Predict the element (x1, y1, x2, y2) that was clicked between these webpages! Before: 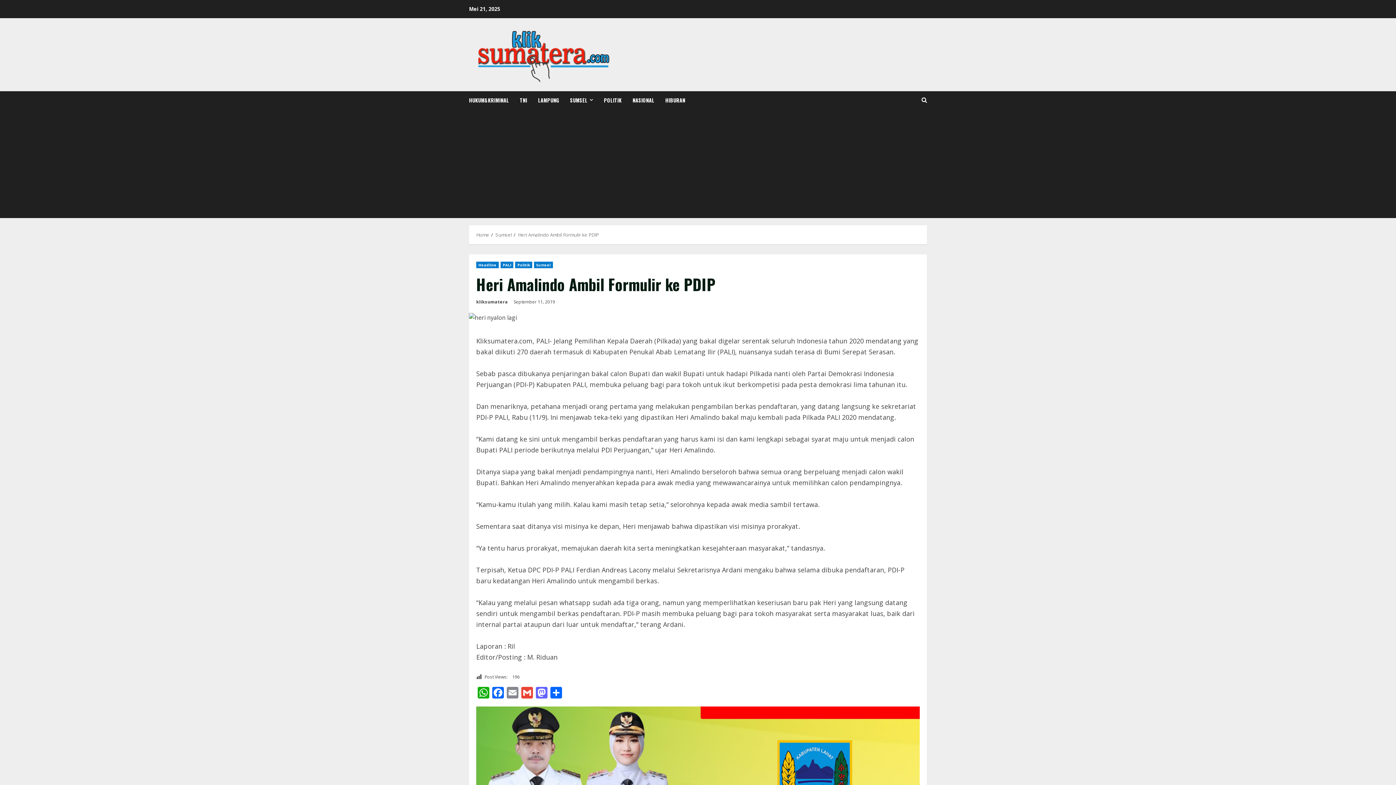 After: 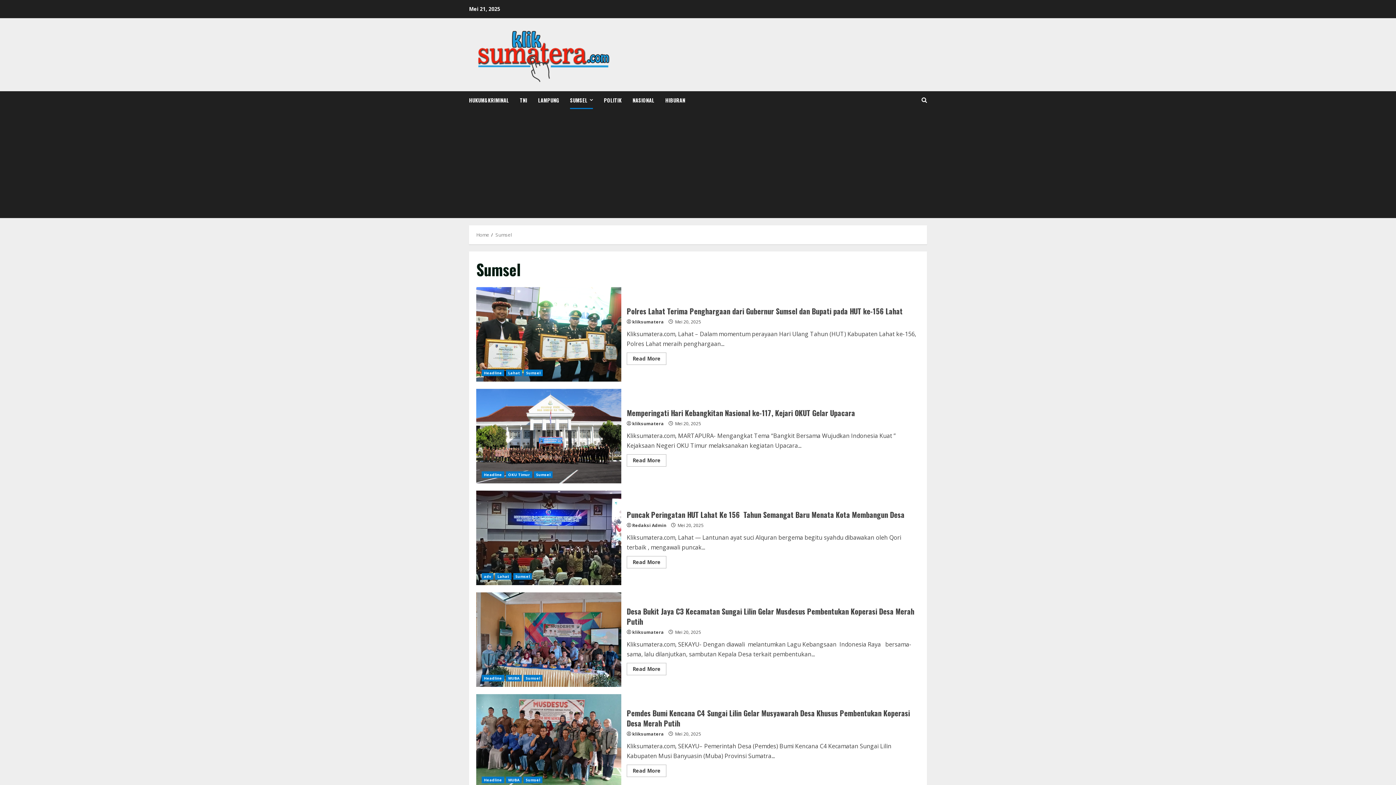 Action: bbox: (534, 261, 552, 268) label: Sumsel